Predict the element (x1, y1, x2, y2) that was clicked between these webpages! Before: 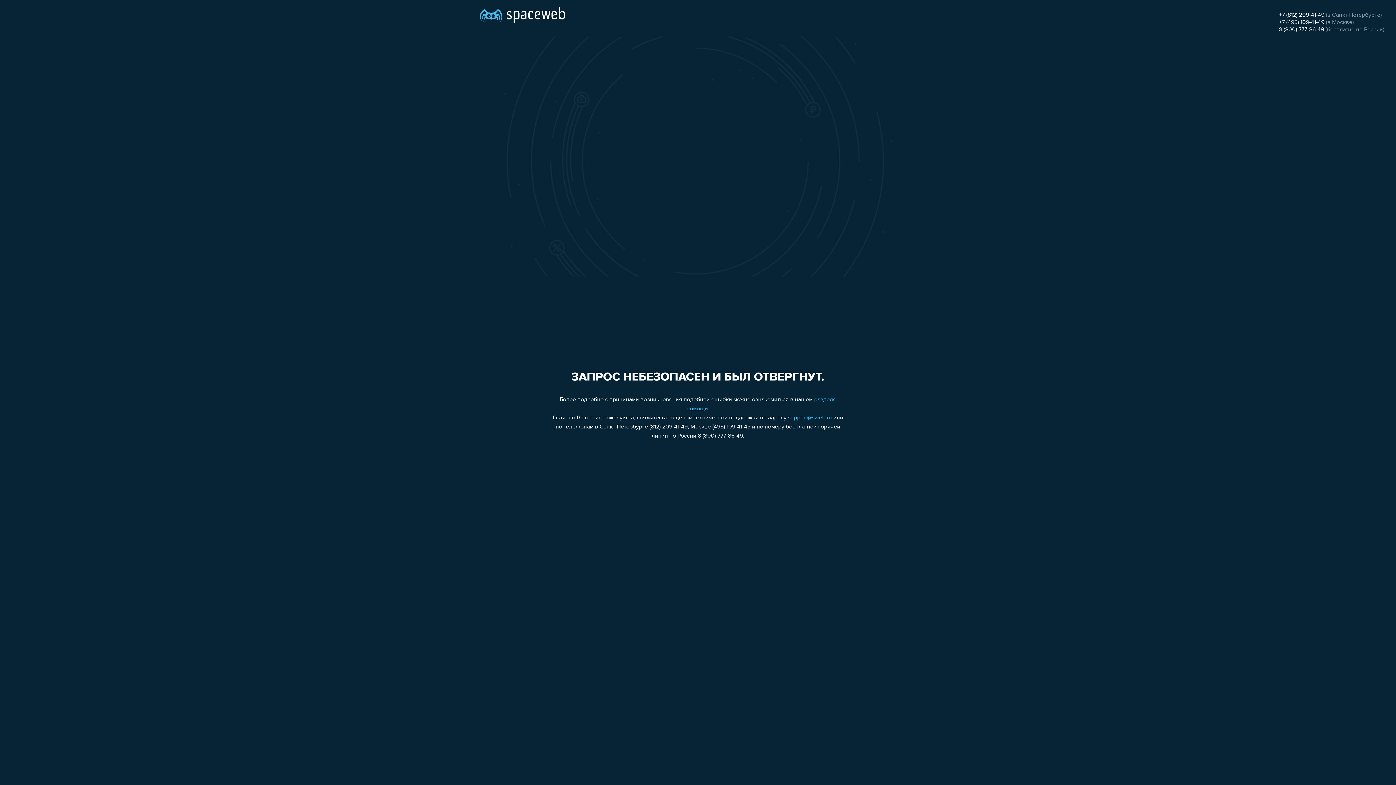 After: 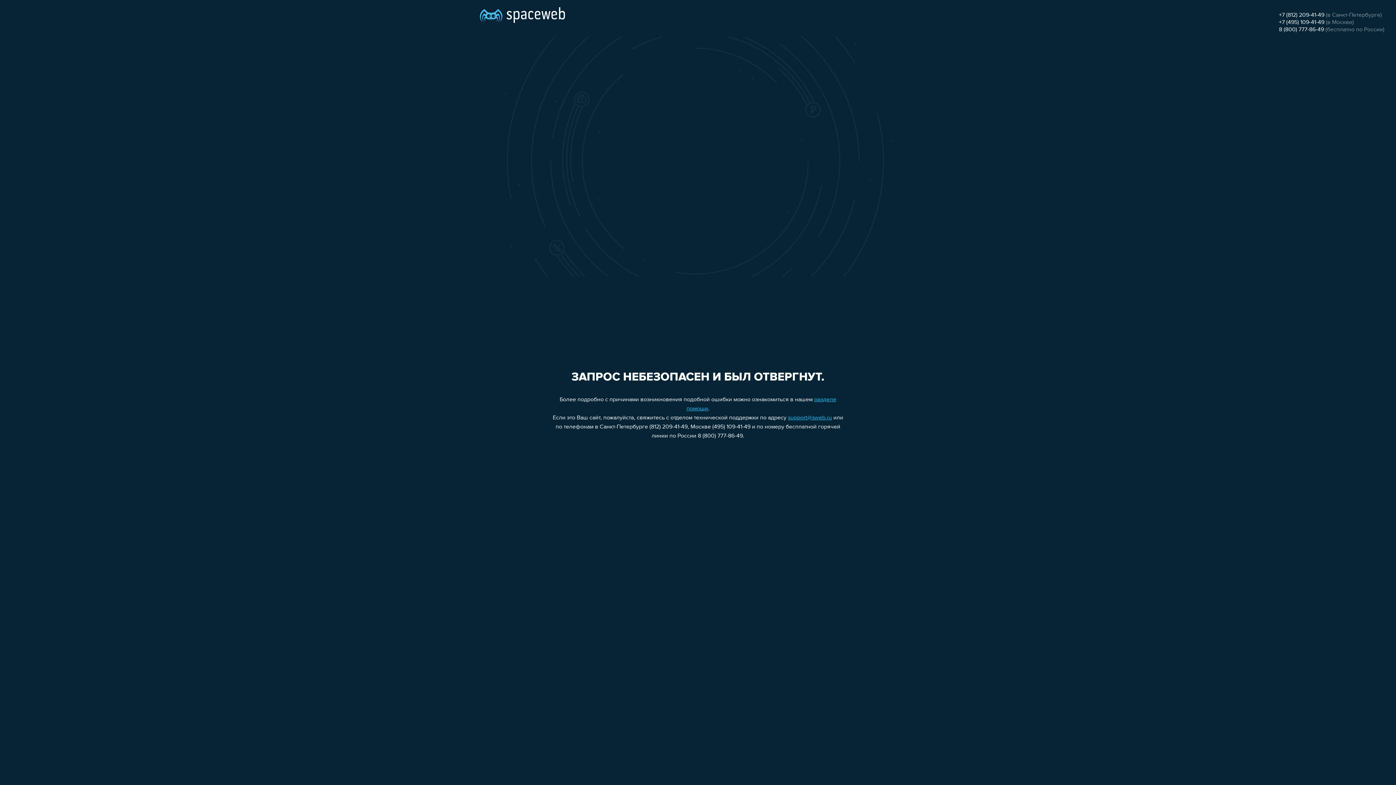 Action: bbox: (1279, 19, 1324, 25) label: +7 (495) 109-41-49